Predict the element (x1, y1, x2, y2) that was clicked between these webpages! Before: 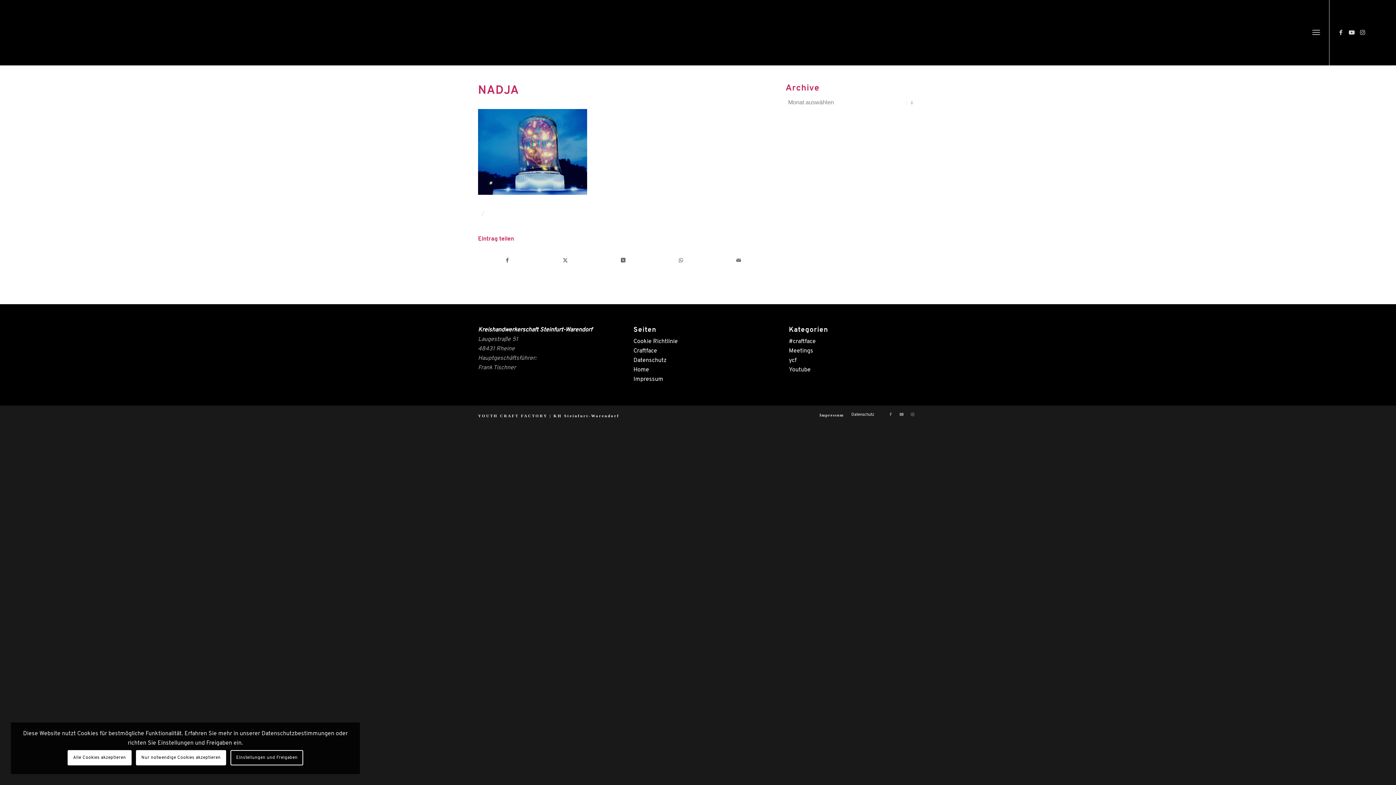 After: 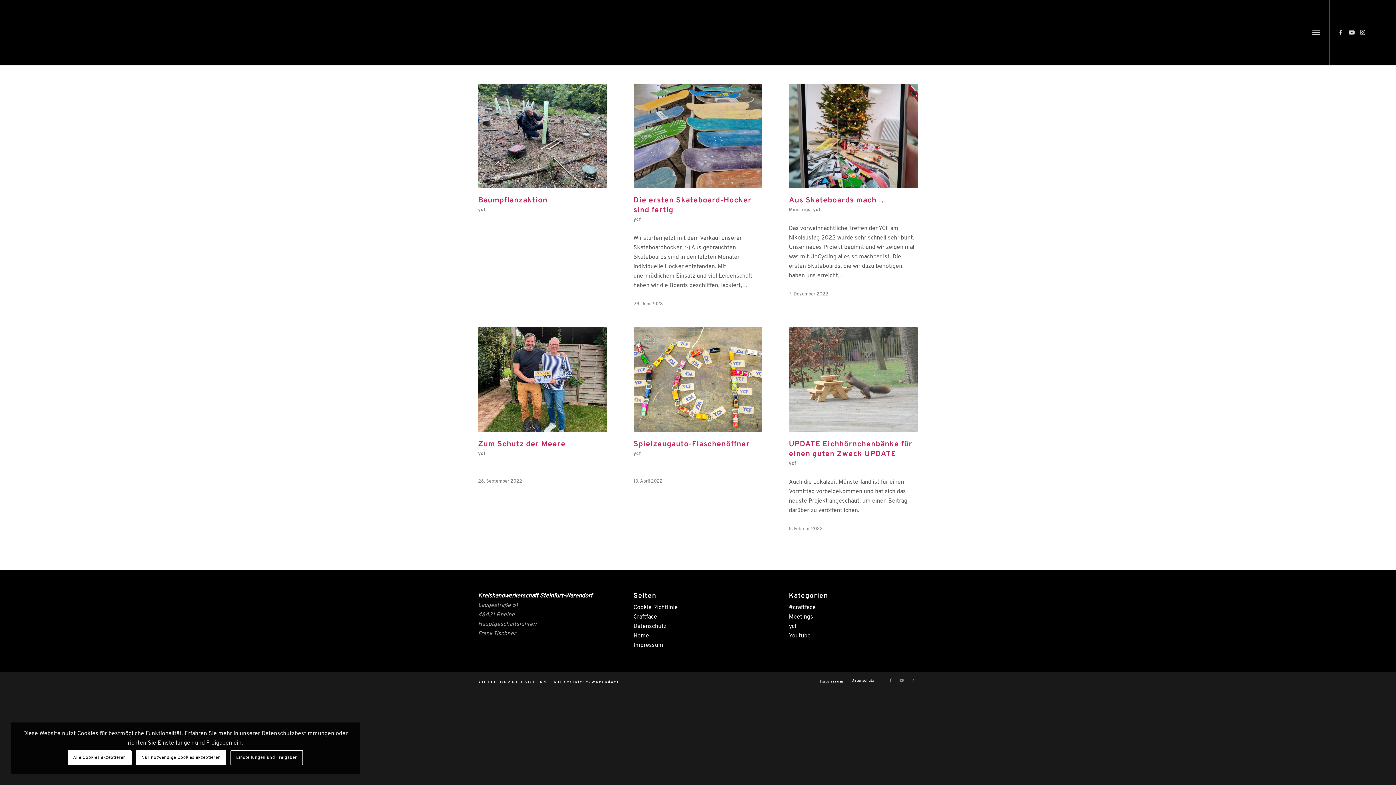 Action: label: ycf bbox: (789, 357, 796, 363)